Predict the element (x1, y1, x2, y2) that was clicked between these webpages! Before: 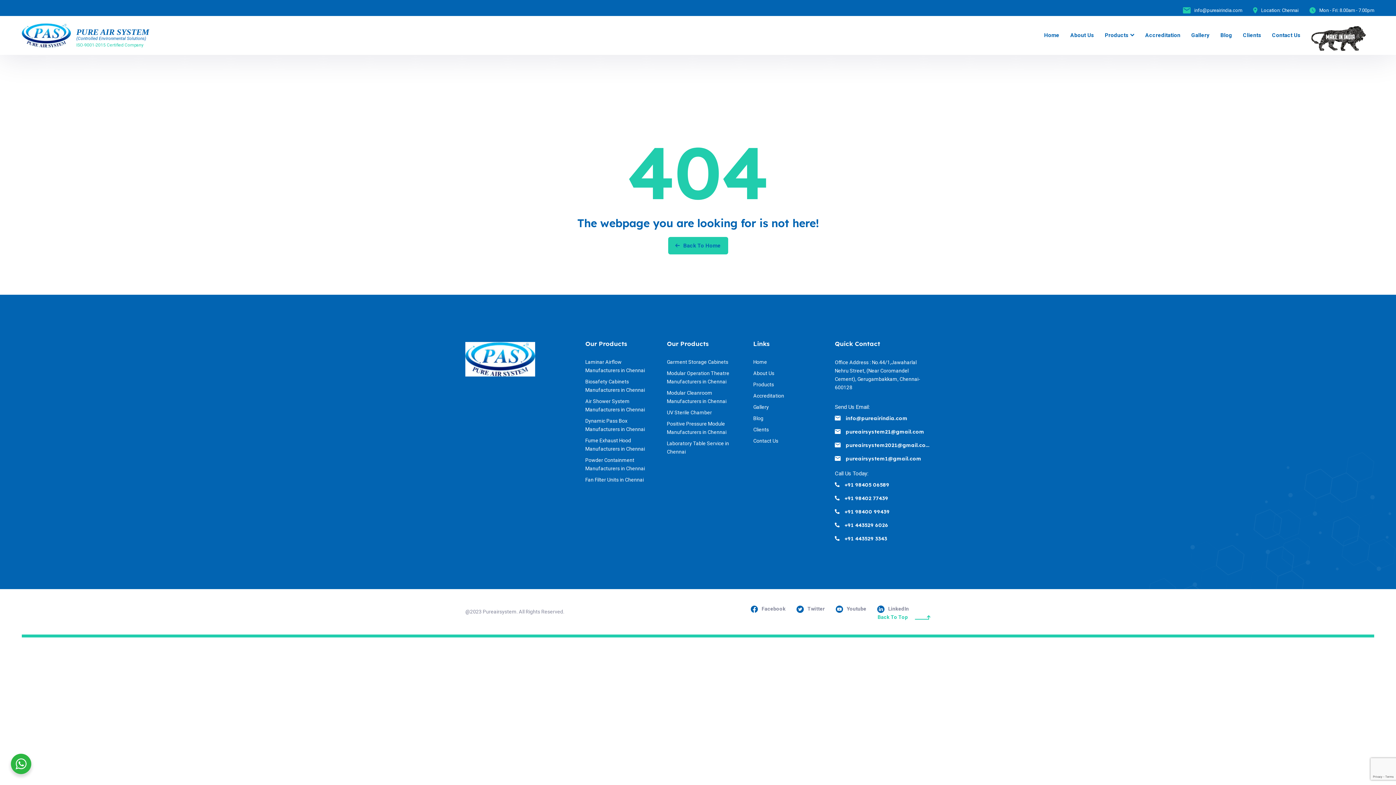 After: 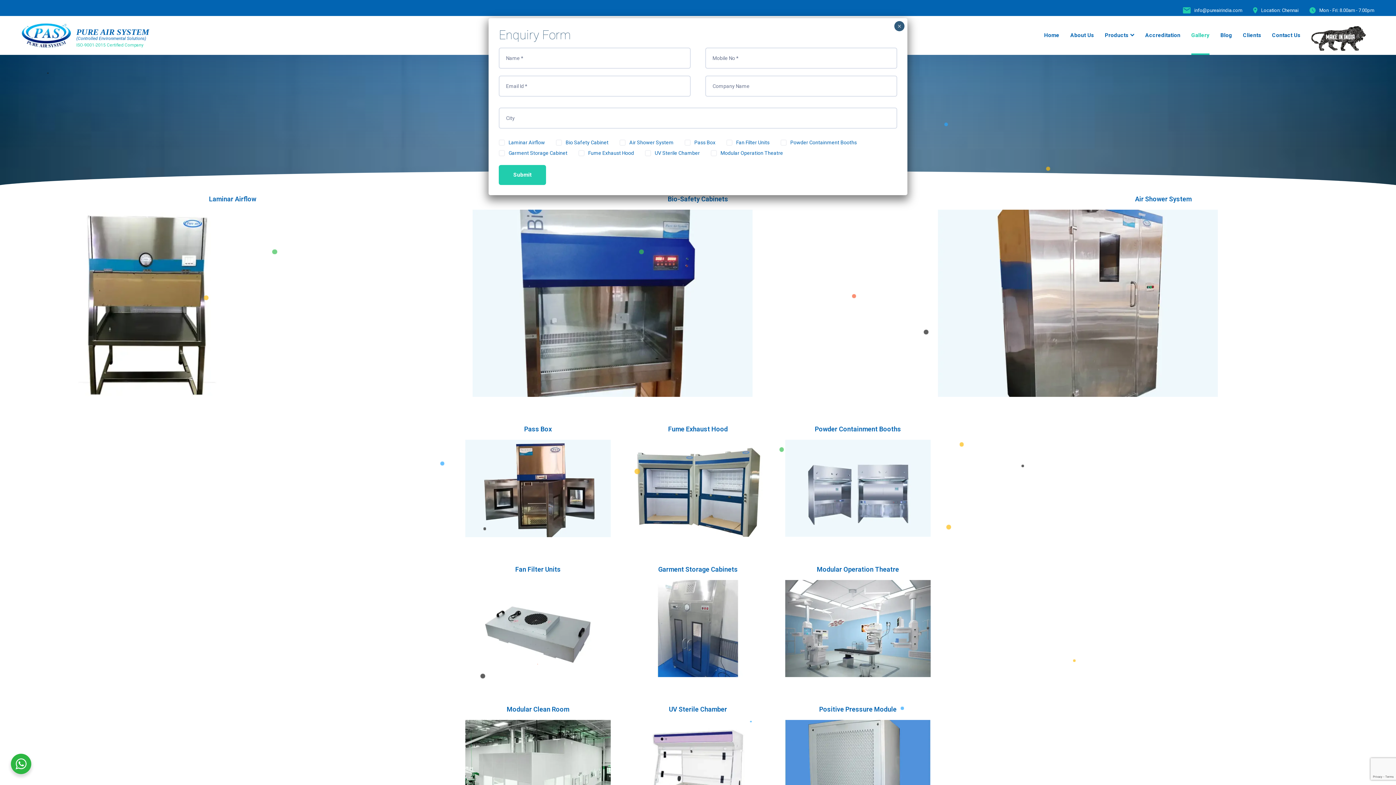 Action: bbox: (753, 403, 820, 411) label: Gallery